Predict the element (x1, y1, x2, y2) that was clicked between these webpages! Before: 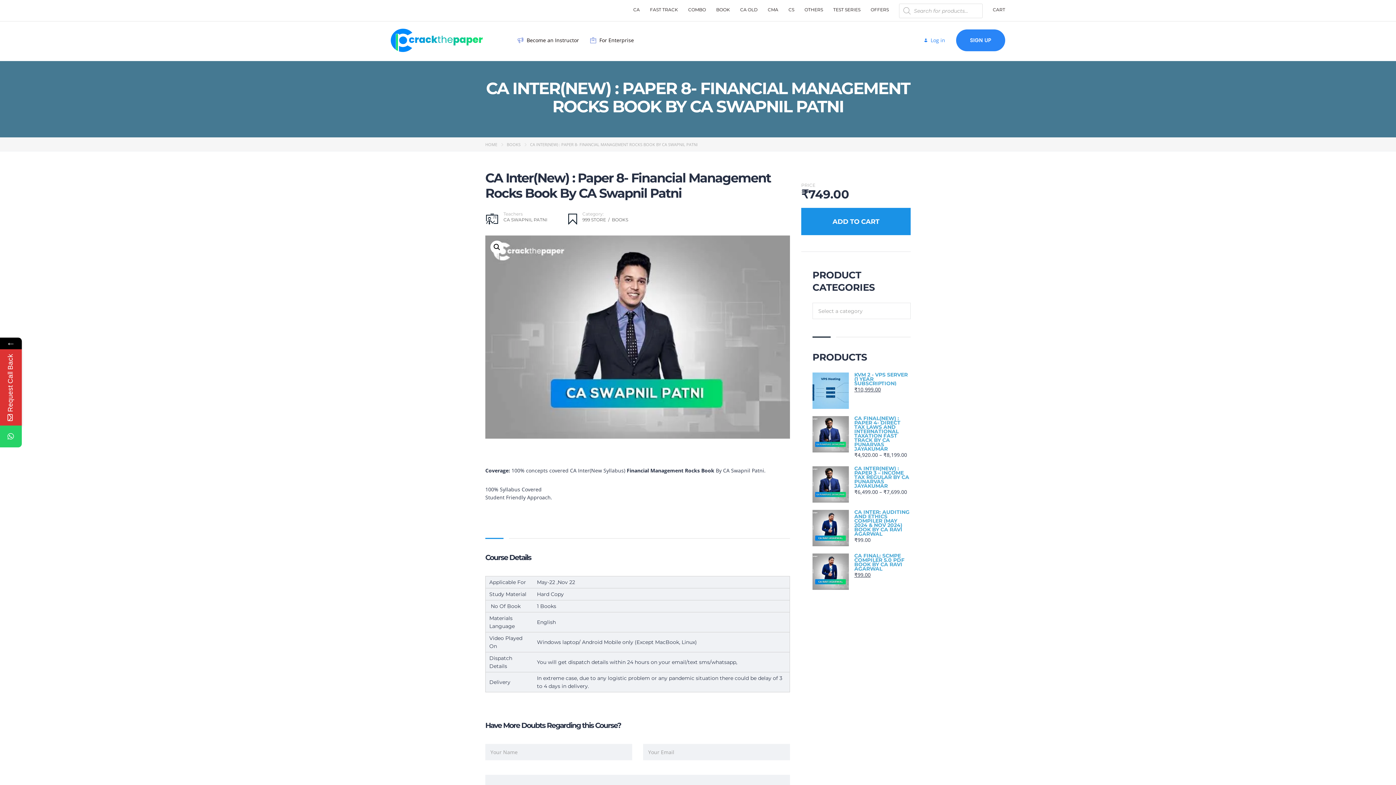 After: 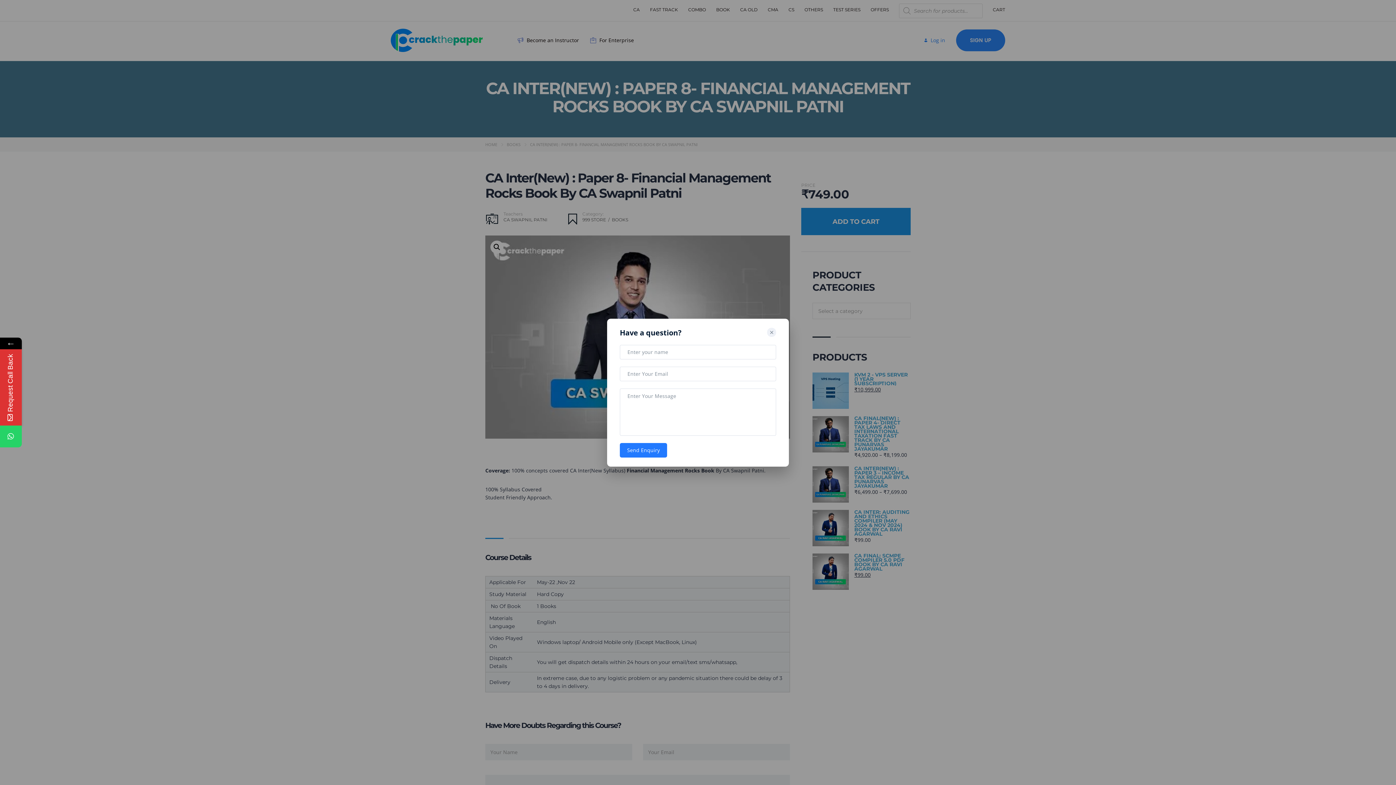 Action: label:  For Enterprise bbox: (590, 36, 634, 43)